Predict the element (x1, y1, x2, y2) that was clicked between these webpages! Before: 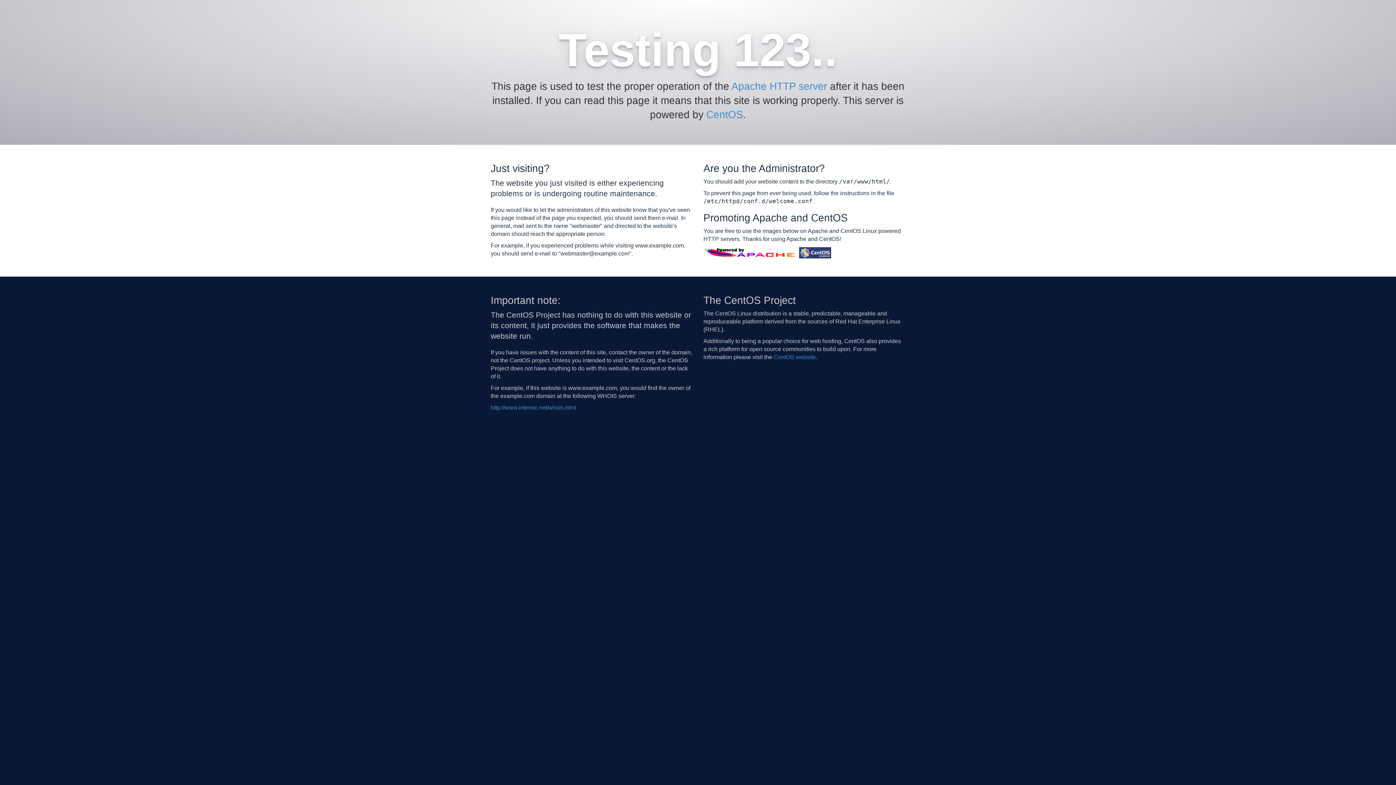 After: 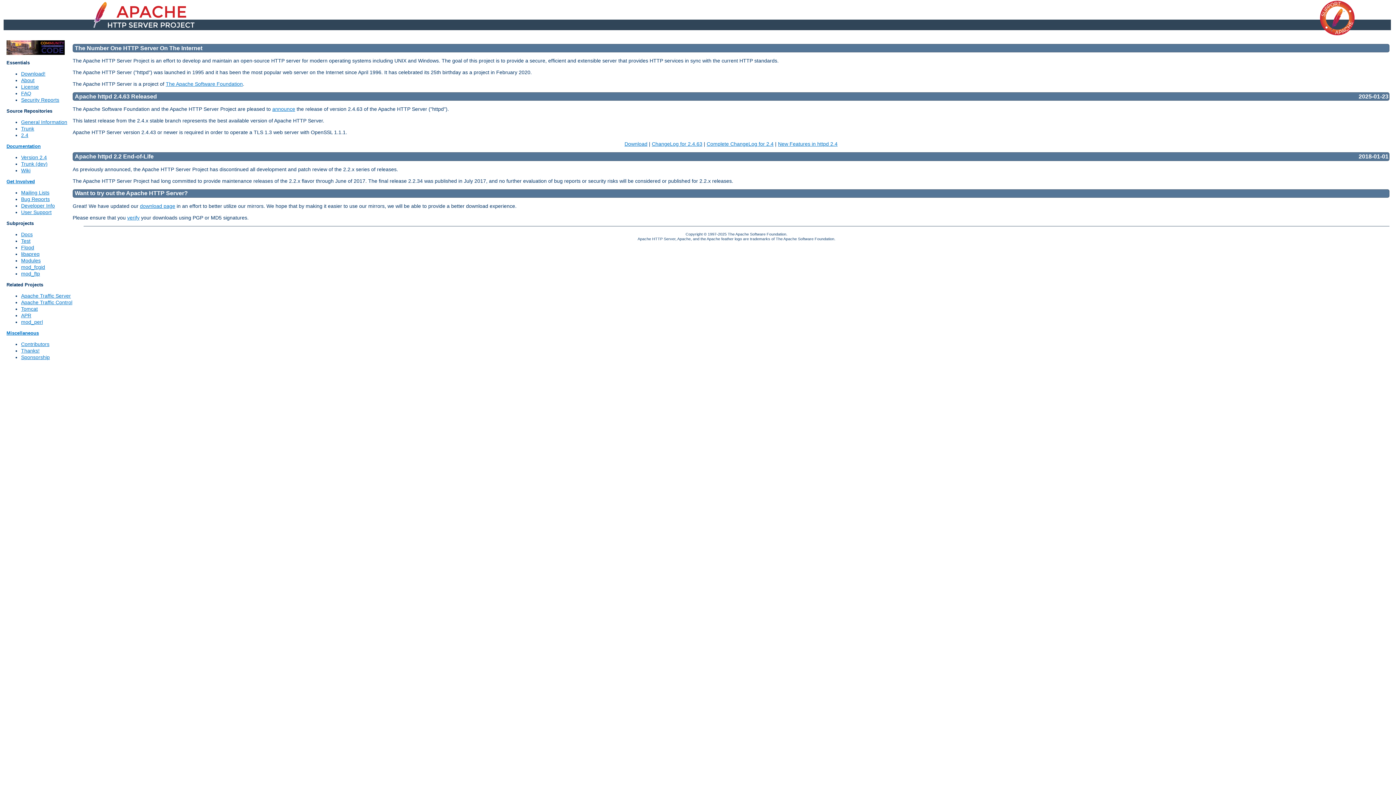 Action: bbox: (703, 249, 797, 255)